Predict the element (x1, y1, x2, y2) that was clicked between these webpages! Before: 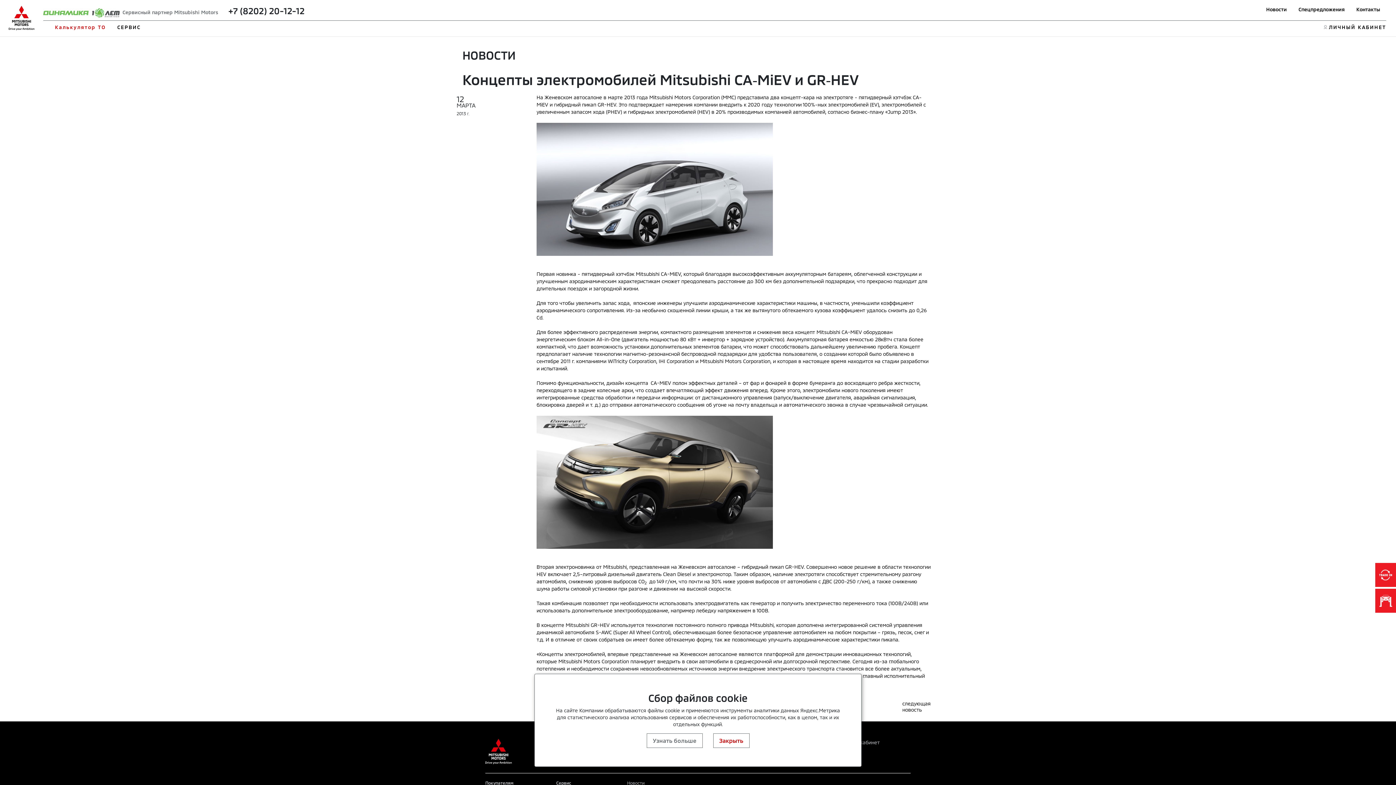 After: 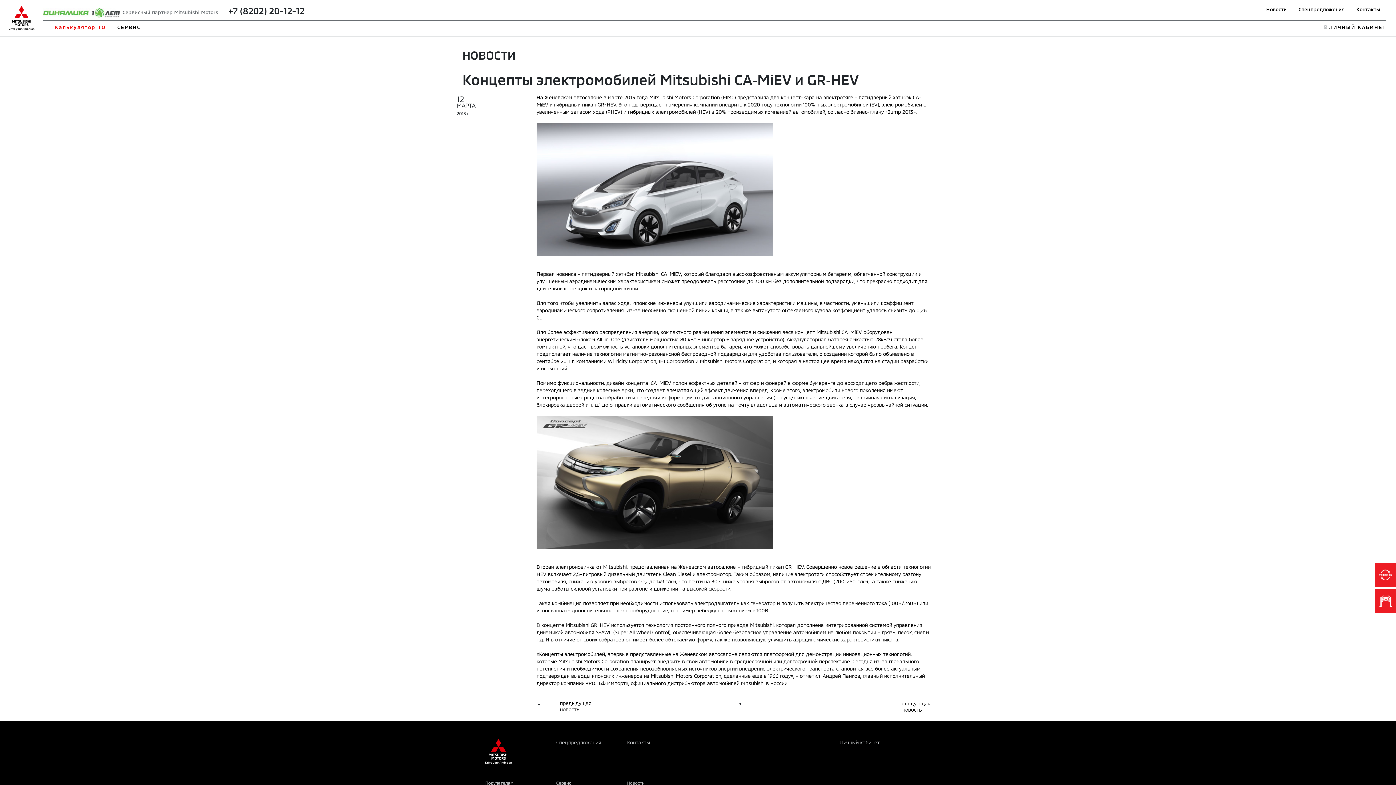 Action: label: Закрыть bbox: (713, 733, 749, 748)